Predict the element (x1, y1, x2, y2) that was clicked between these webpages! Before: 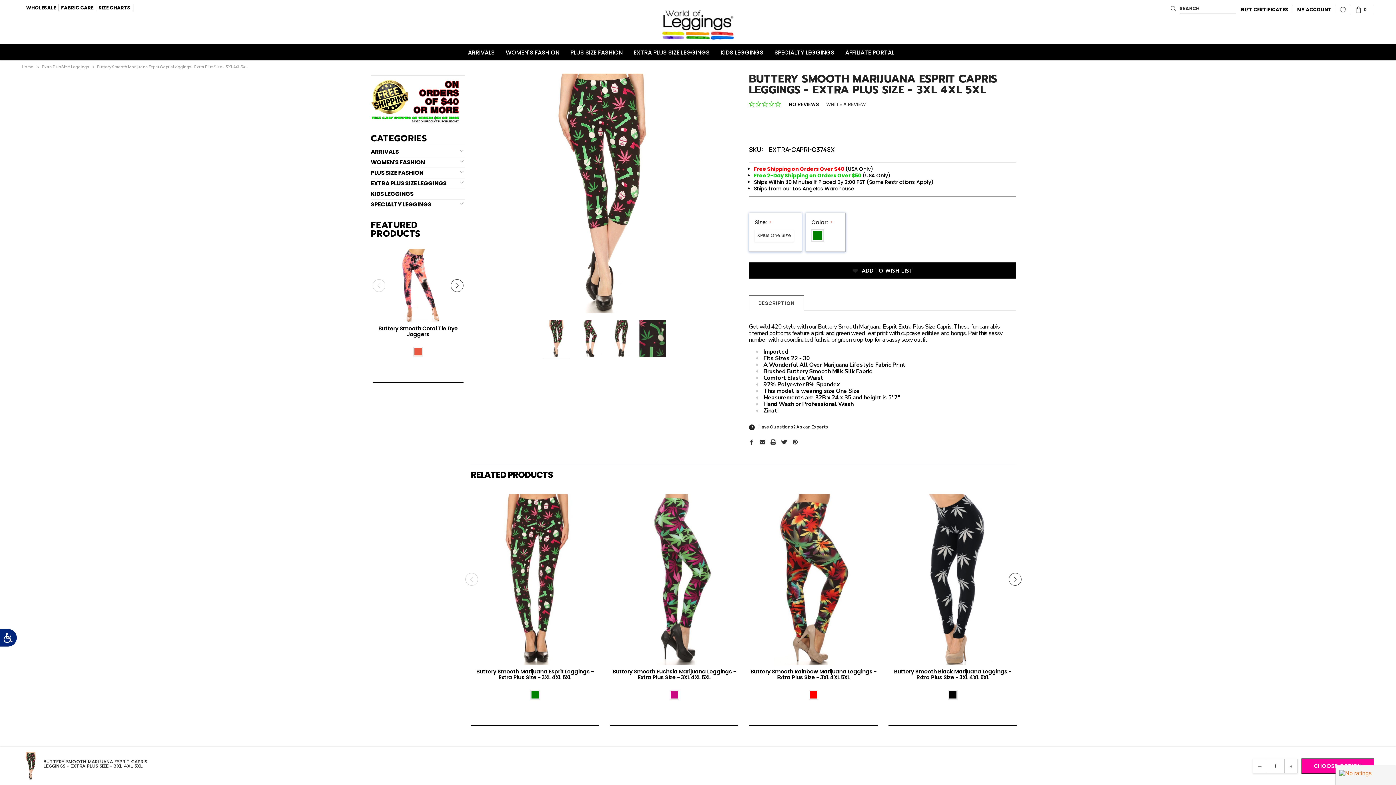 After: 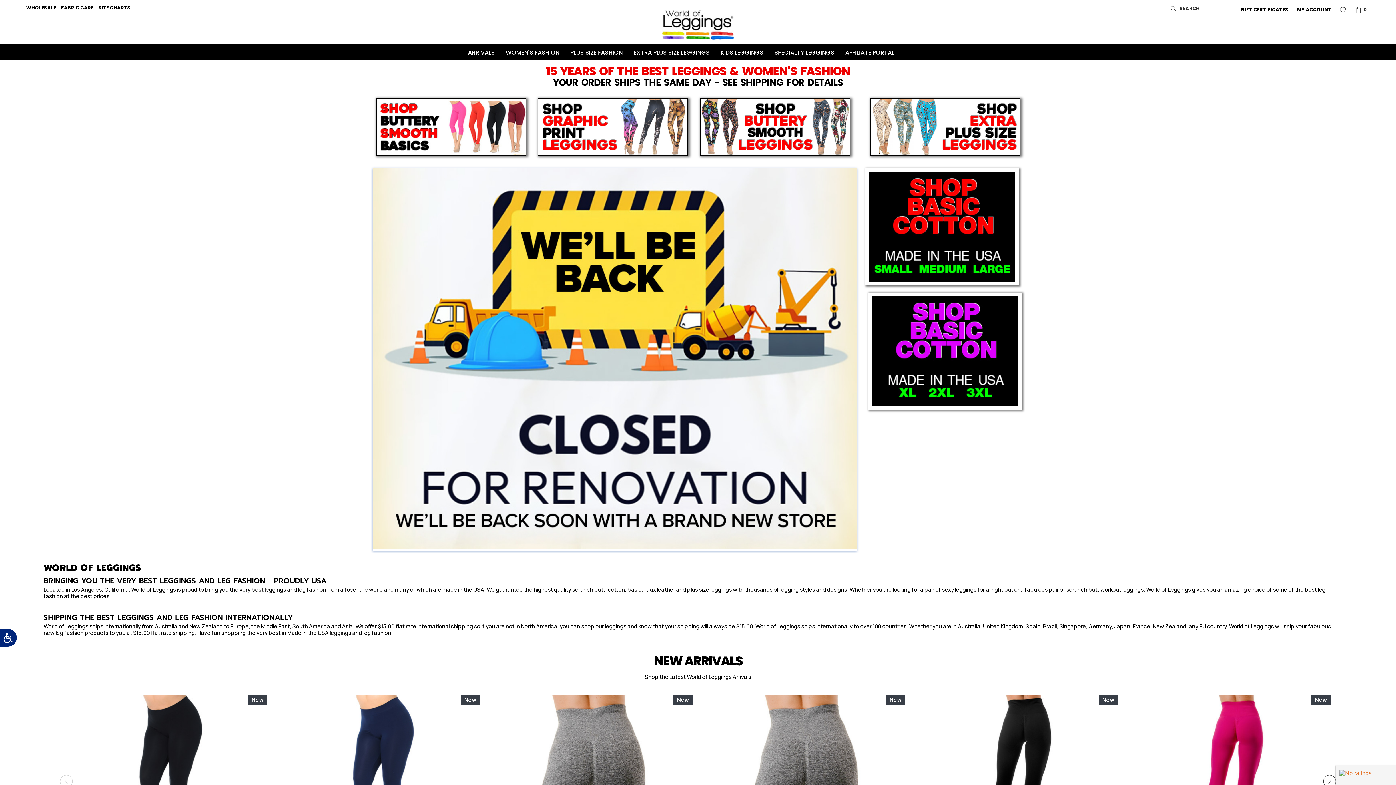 Action: label: Home bbox: (21, 64, 33, 69)